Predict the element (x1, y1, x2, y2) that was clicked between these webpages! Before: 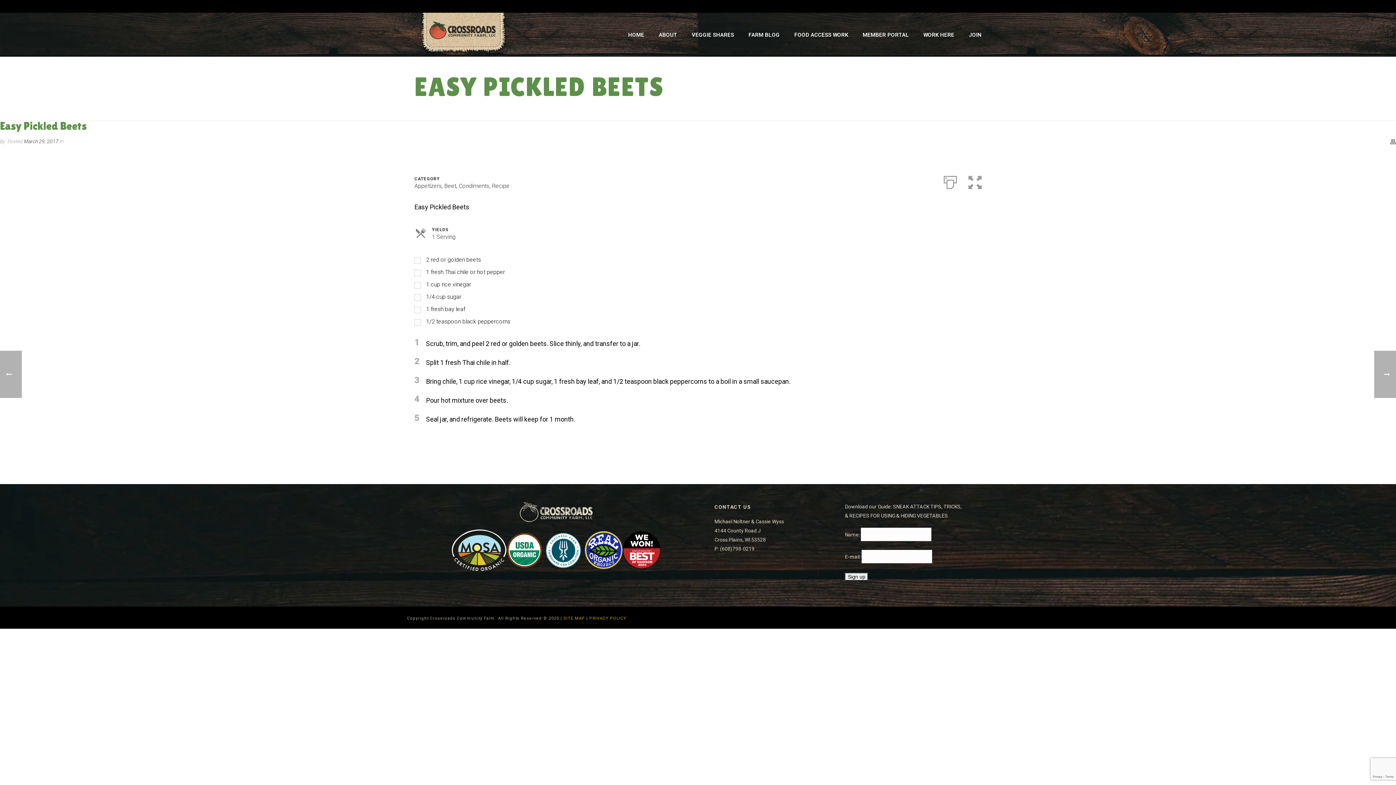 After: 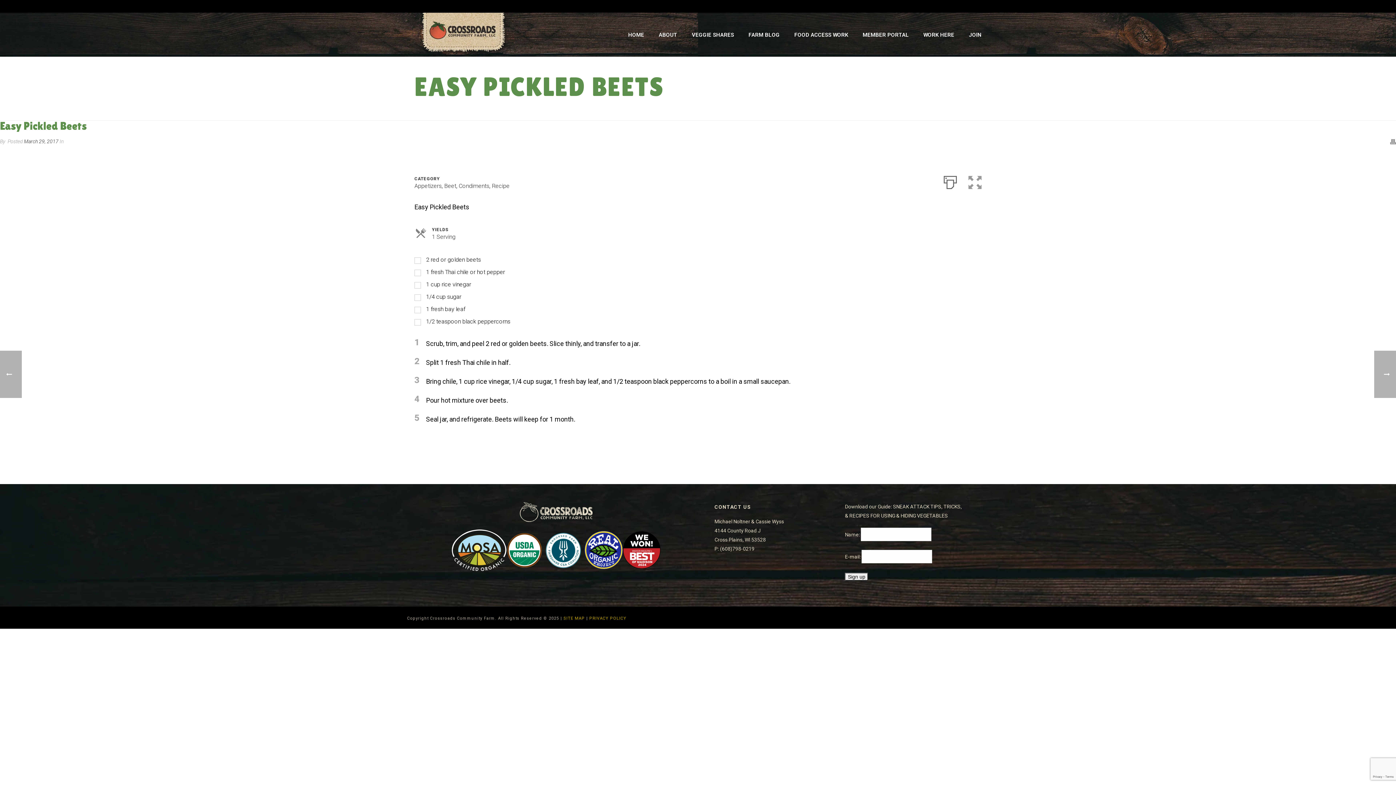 Action: bbox: (944, 175, 957, 186)